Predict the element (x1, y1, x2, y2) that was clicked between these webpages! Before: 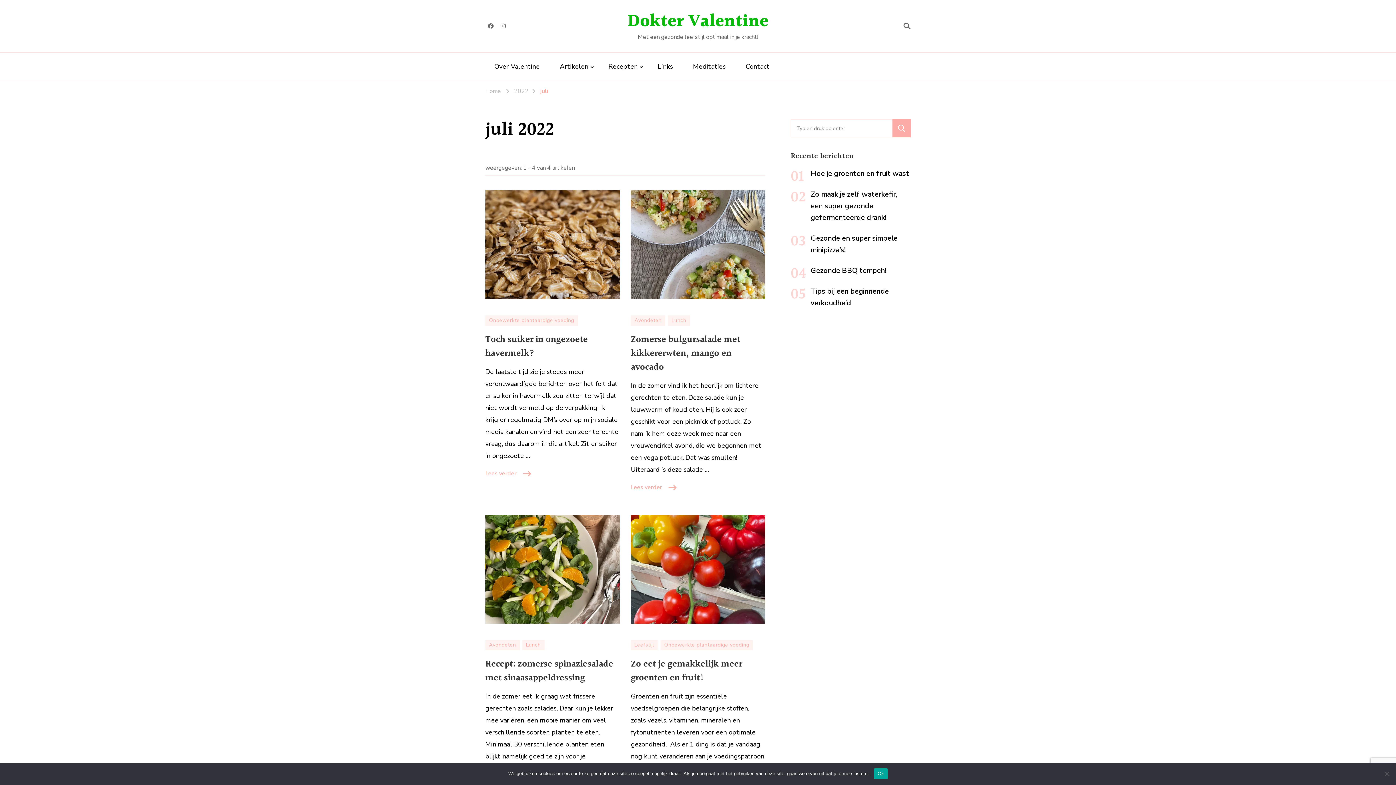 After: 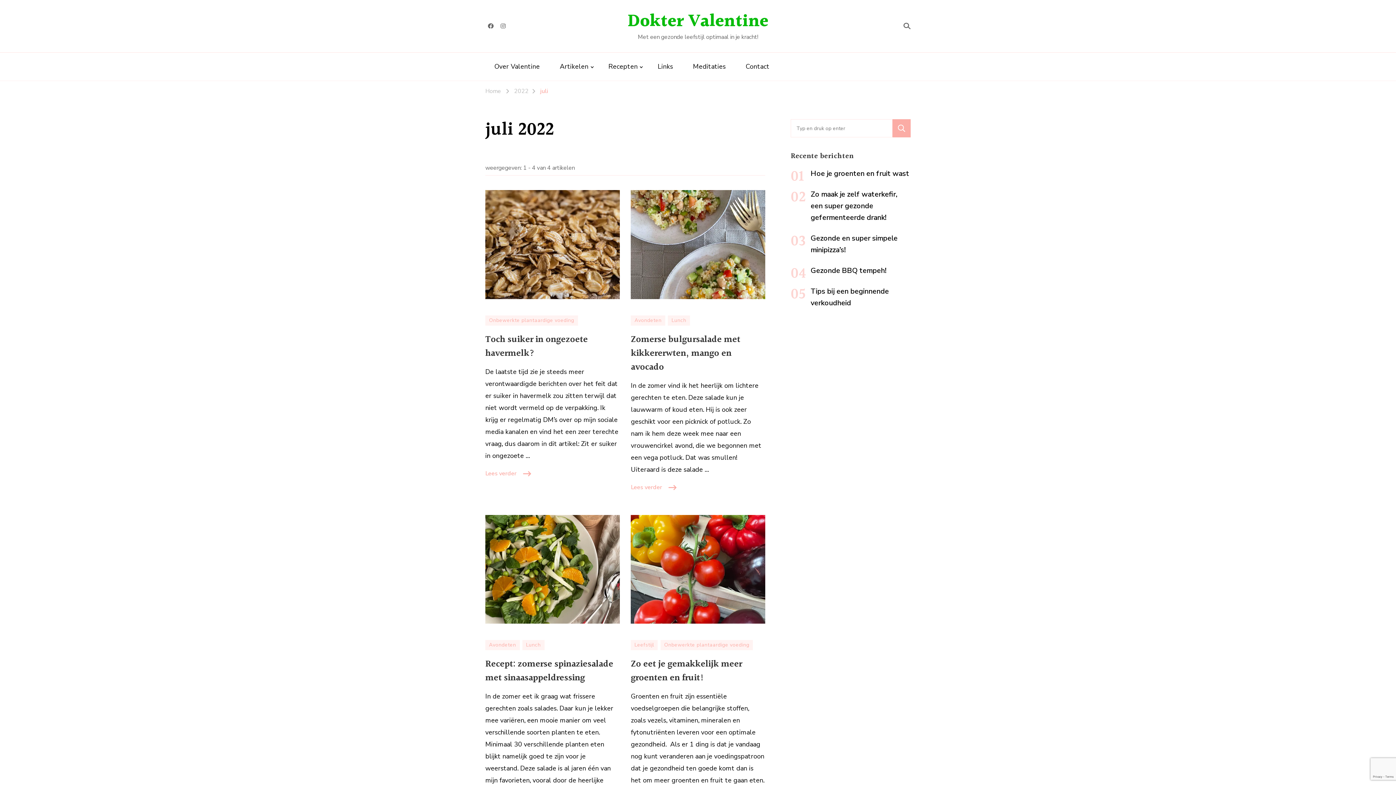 Action: bbox: (874, 768, 887, 779) label: Ok